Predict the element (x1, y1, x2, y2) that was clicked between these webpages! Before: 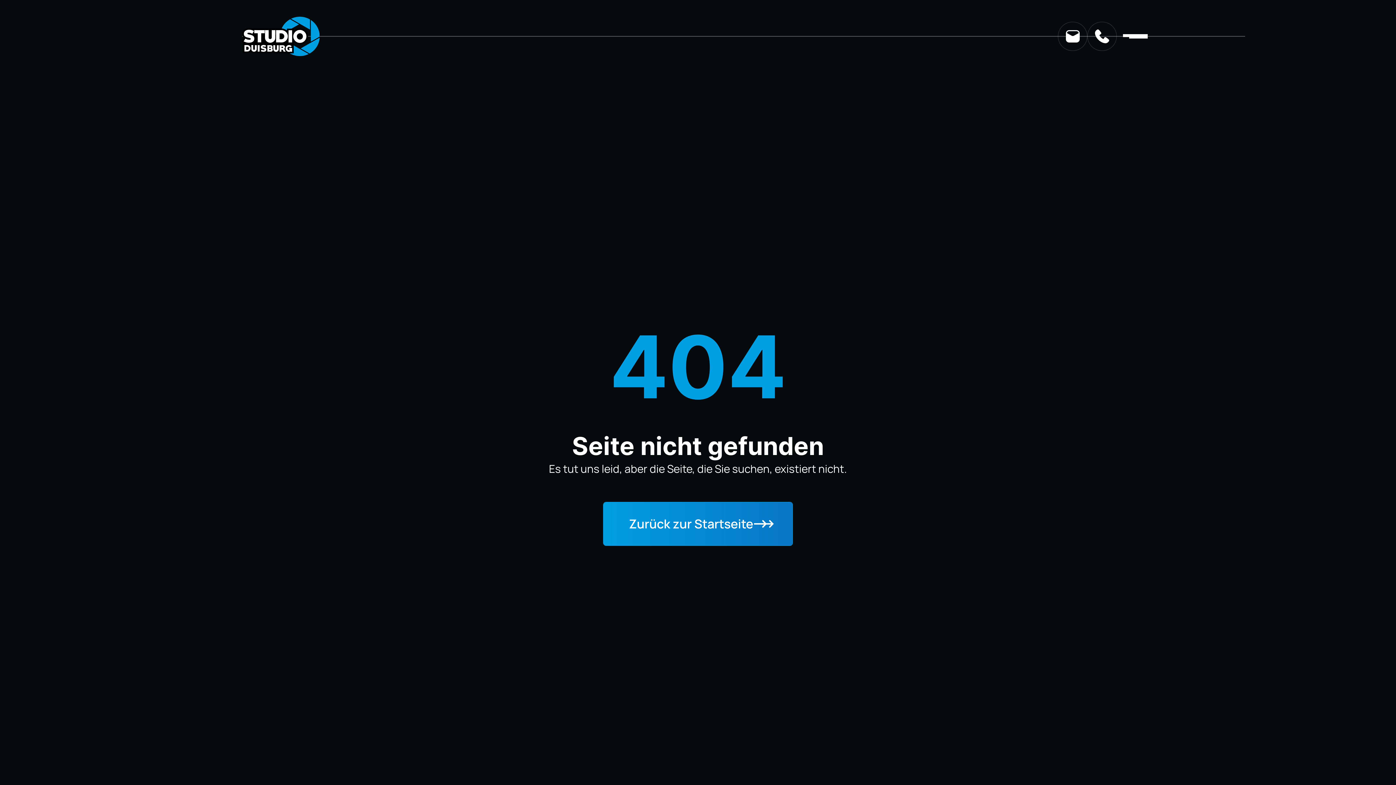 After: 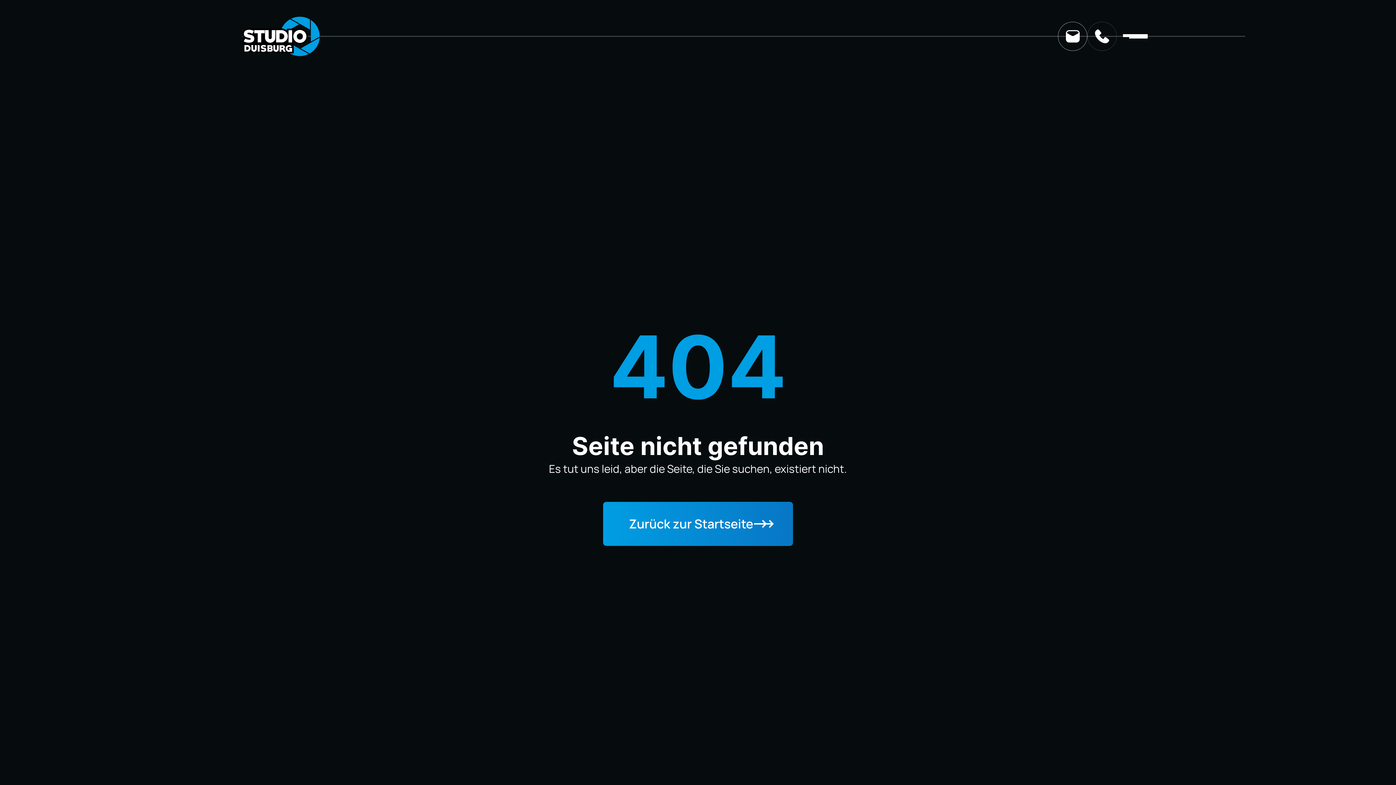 Action: bbox: (1058, 21, 1087, 51)